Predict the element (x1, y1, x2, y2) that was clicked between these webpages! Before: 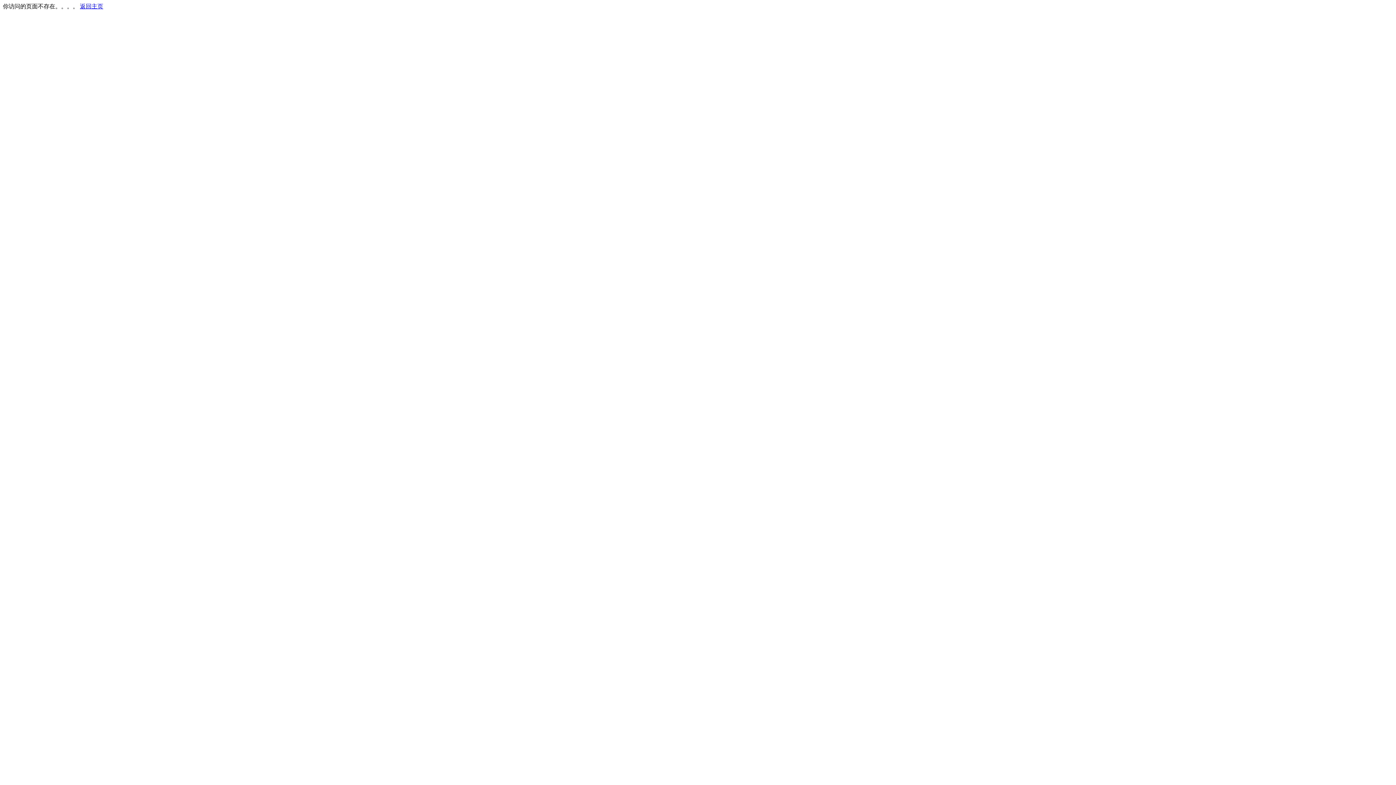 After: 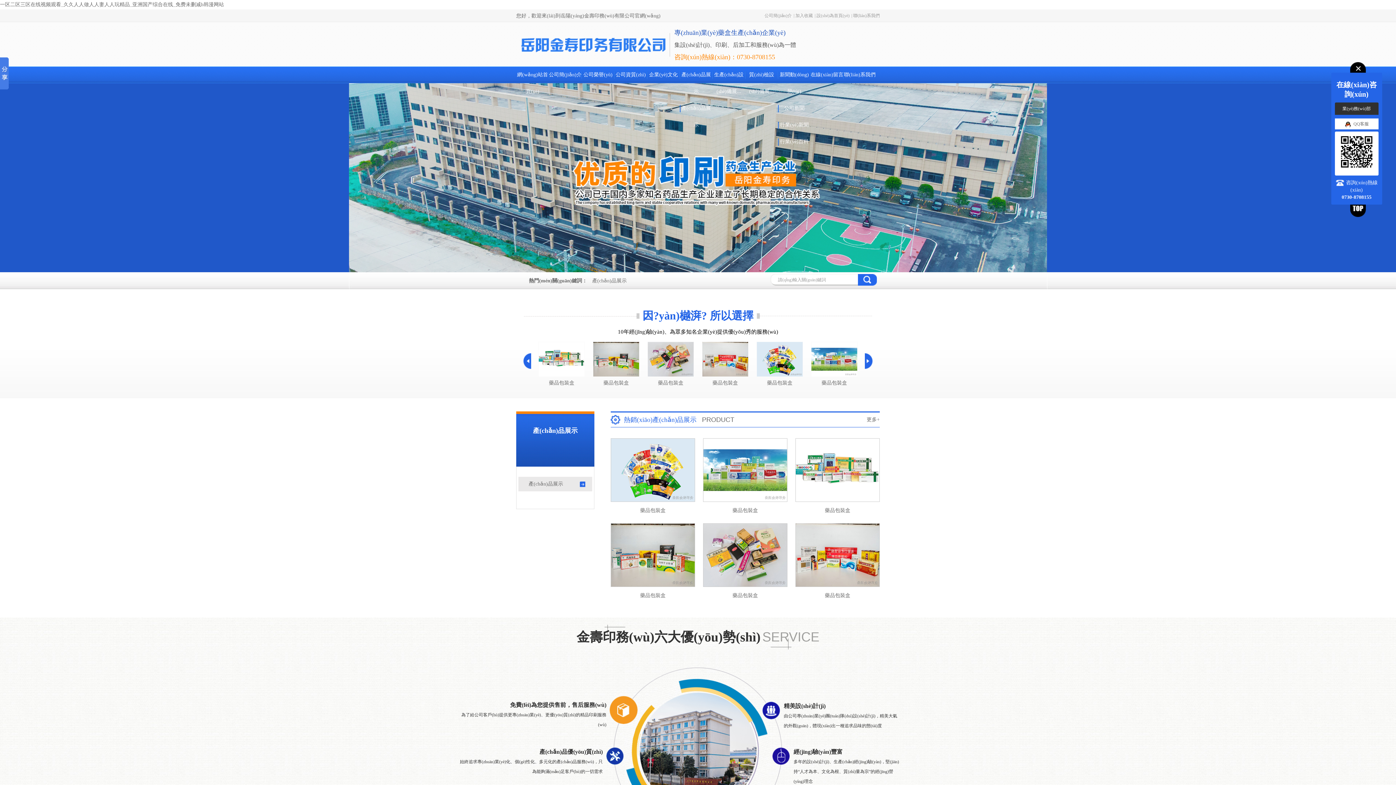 Action: bbox: (80, 3, 103, 9) label: 返回主页